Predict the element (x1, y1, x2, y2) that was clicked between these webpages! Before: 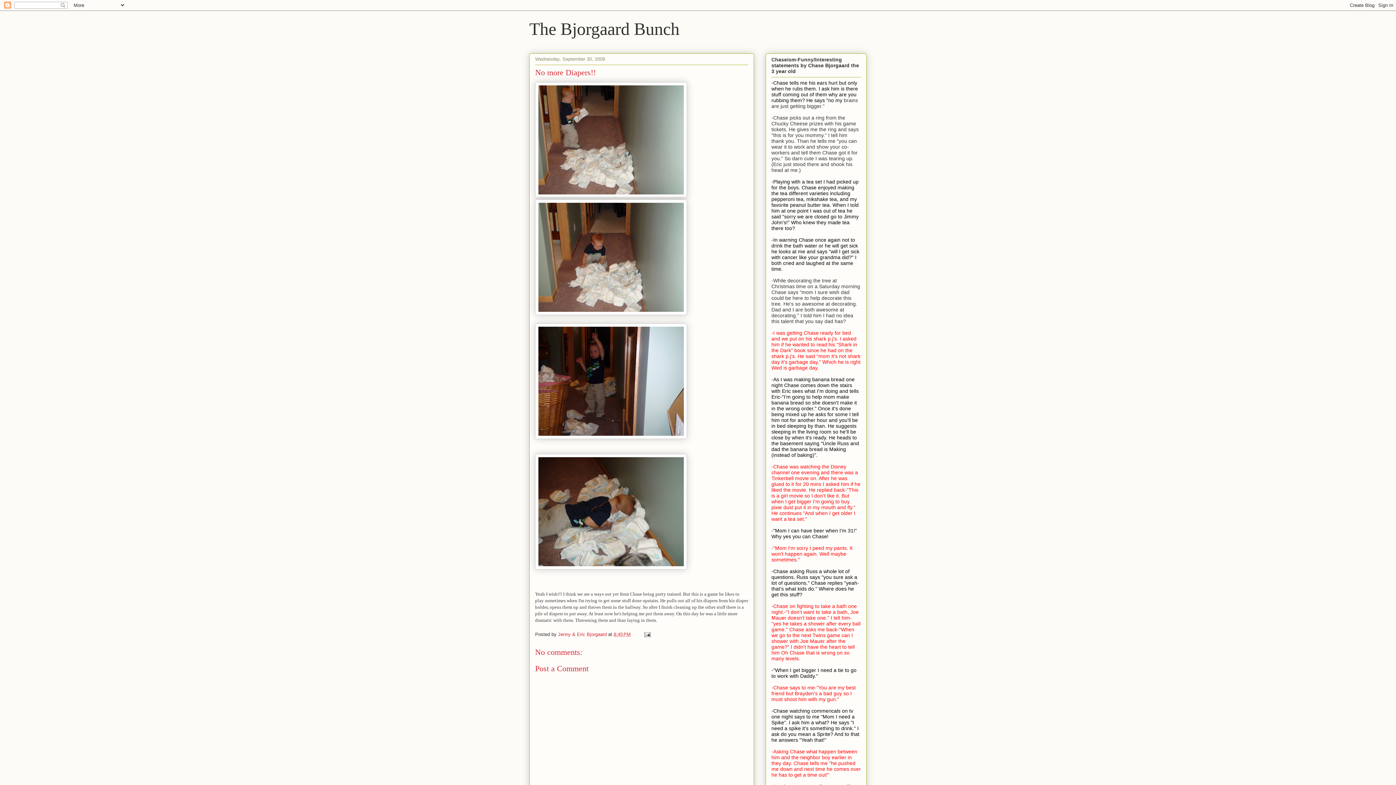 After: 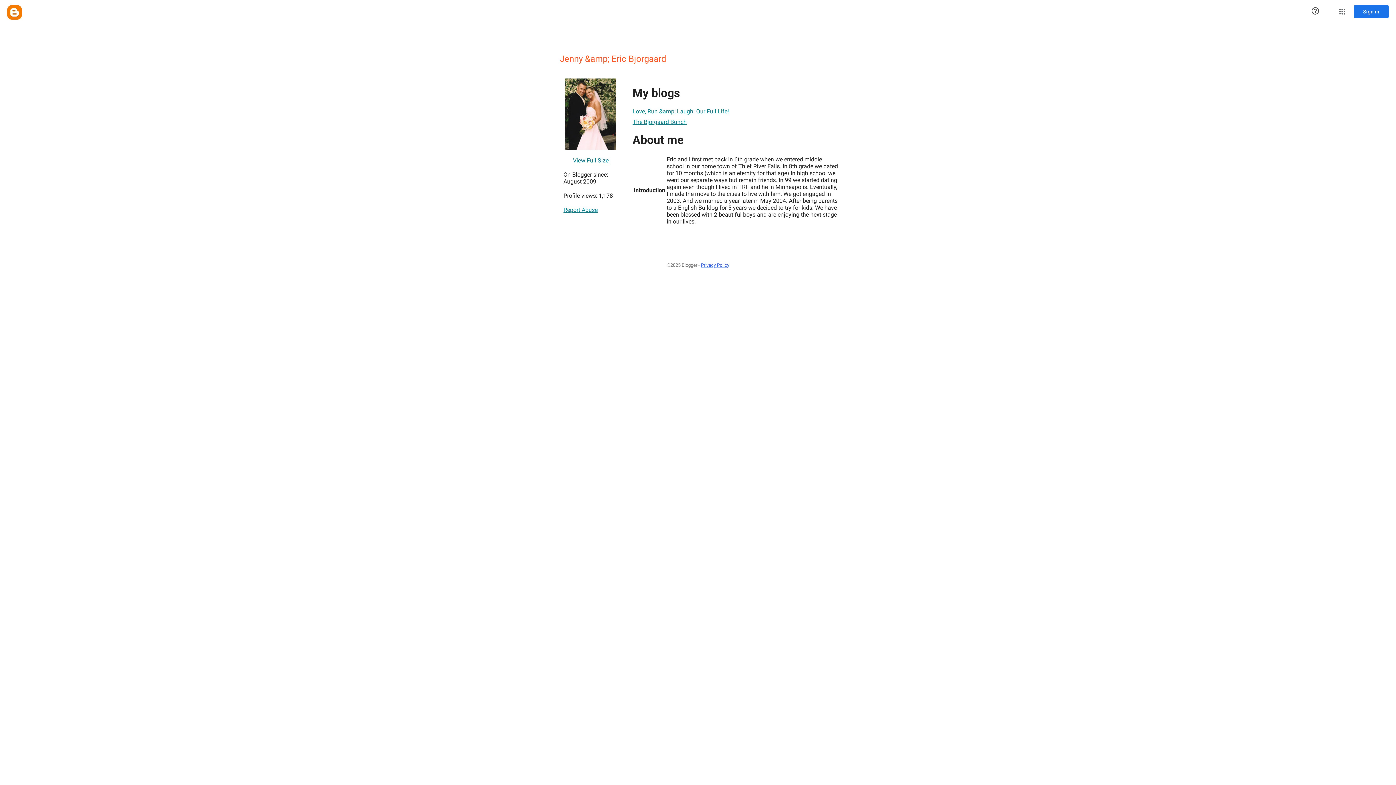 Action: bbox: (558, 631, 608, 637) label: Jenny & Eric Bjorgaard 